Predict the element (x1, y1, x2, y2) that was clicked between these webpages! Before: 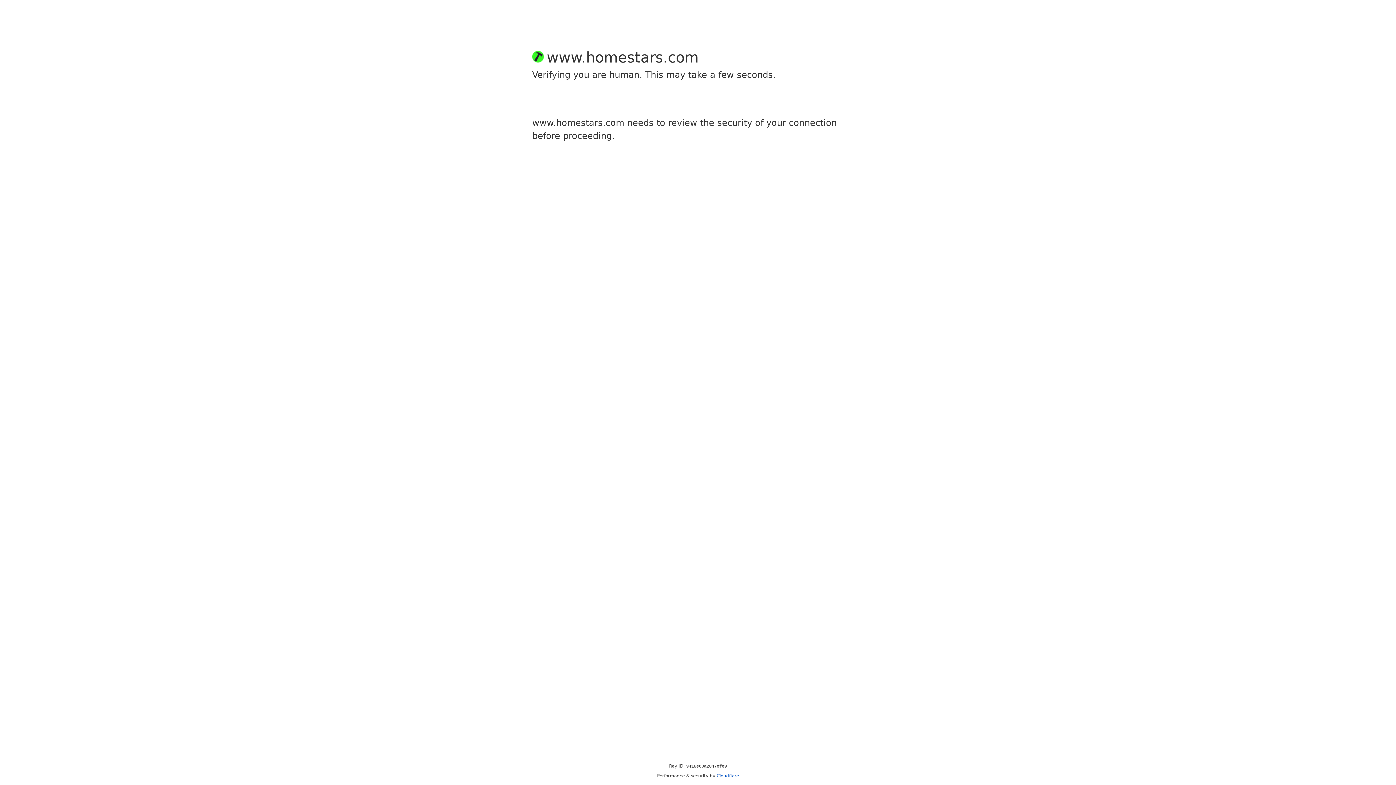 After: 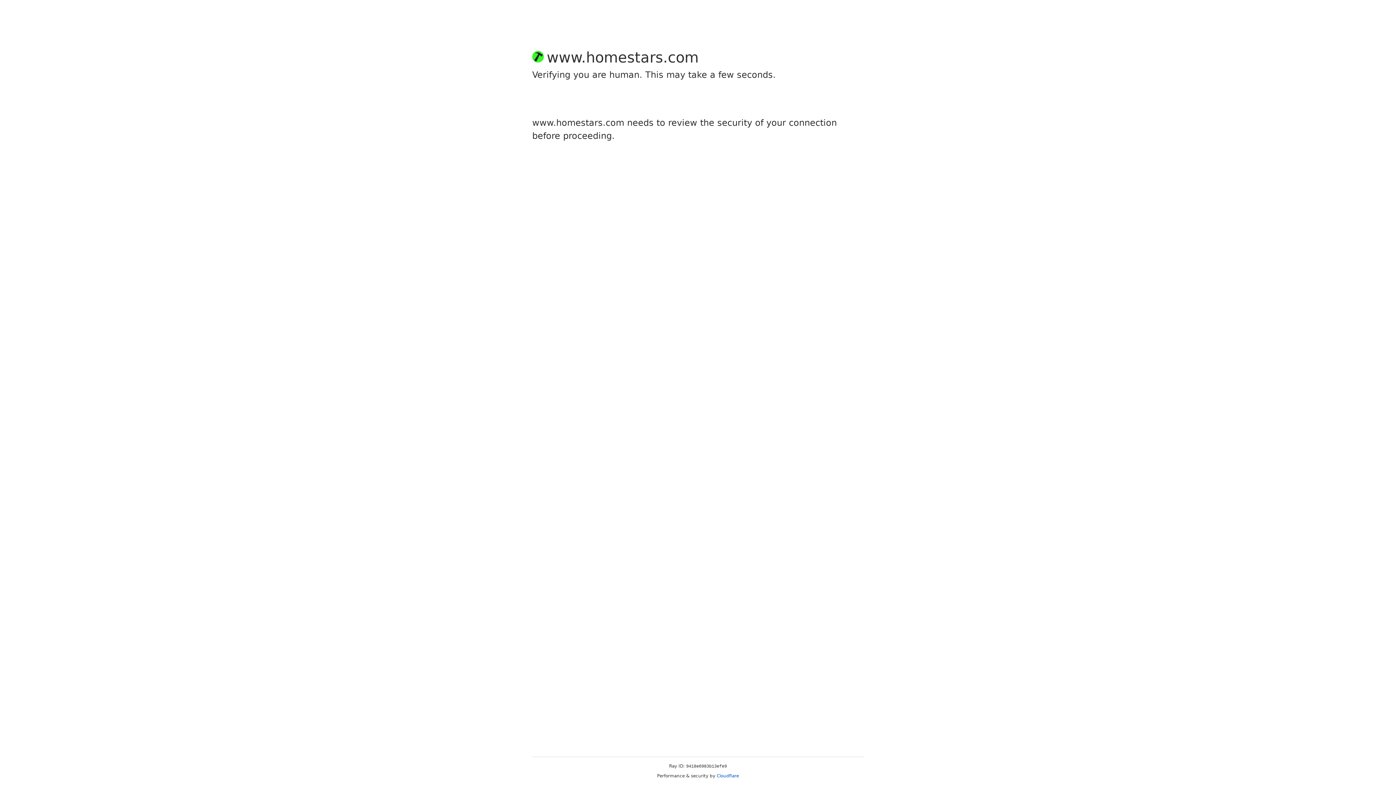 Action: label: Cloudflare bbox: (716, 773, 739, 778)